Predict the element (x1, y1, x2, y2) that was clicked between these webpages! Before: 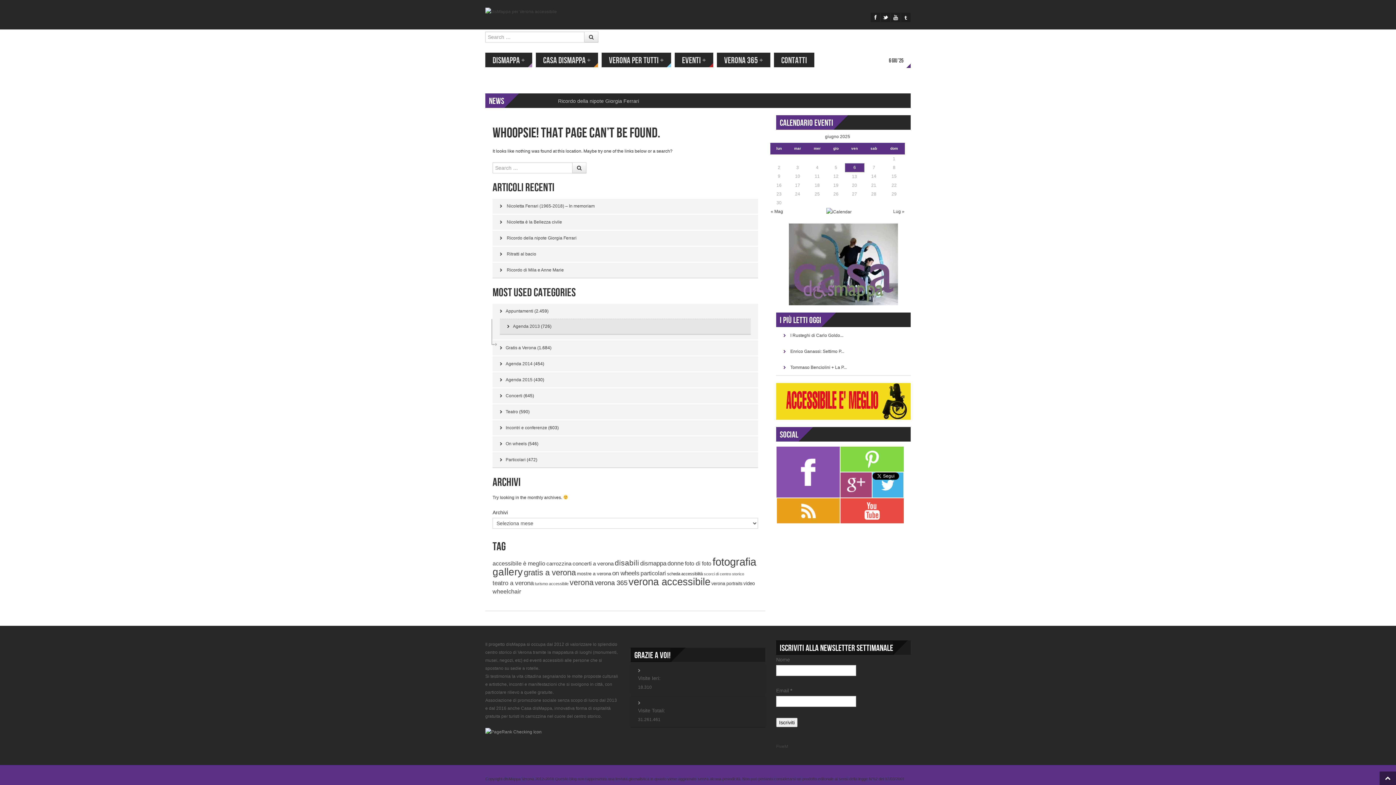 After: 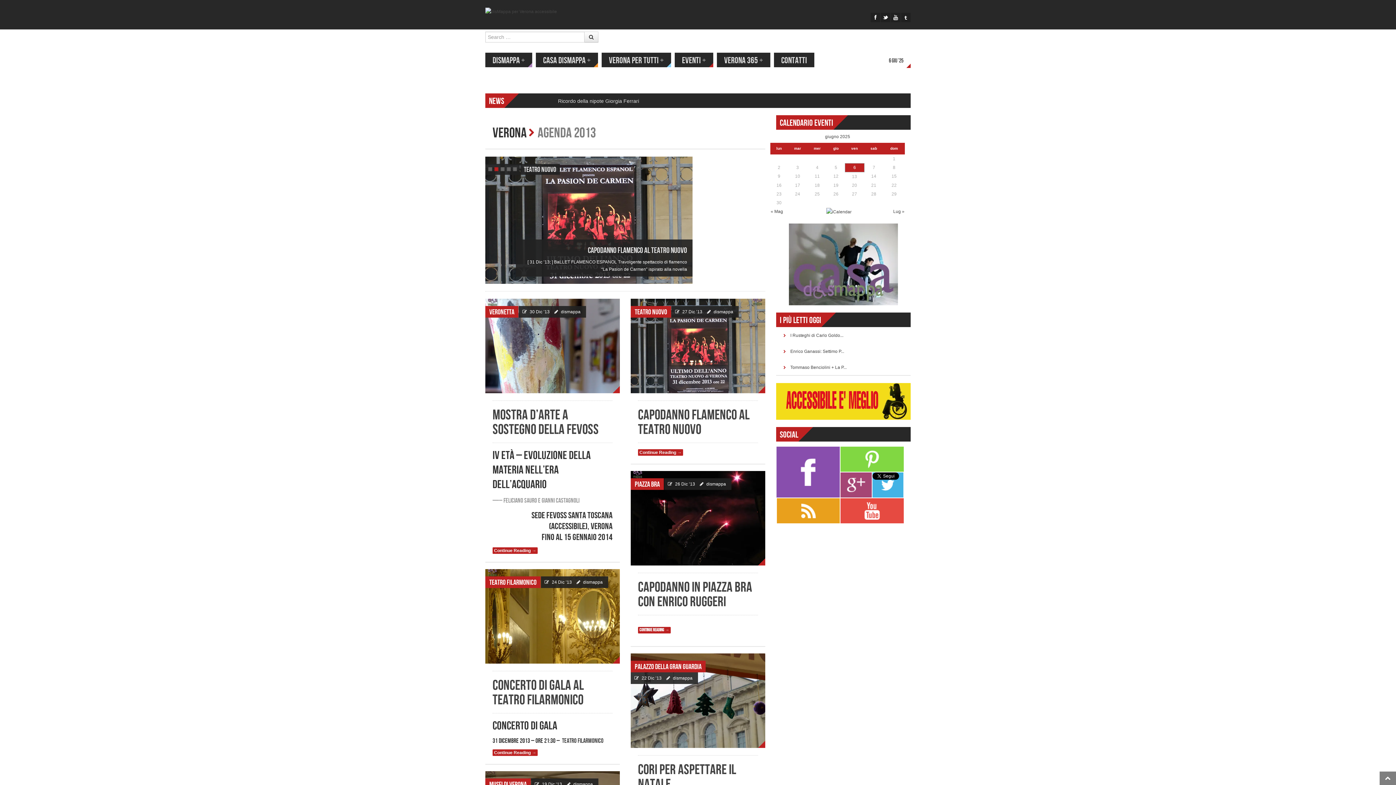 Action: label: Agenda 2013 bbox: (513, 324, 540, 329)